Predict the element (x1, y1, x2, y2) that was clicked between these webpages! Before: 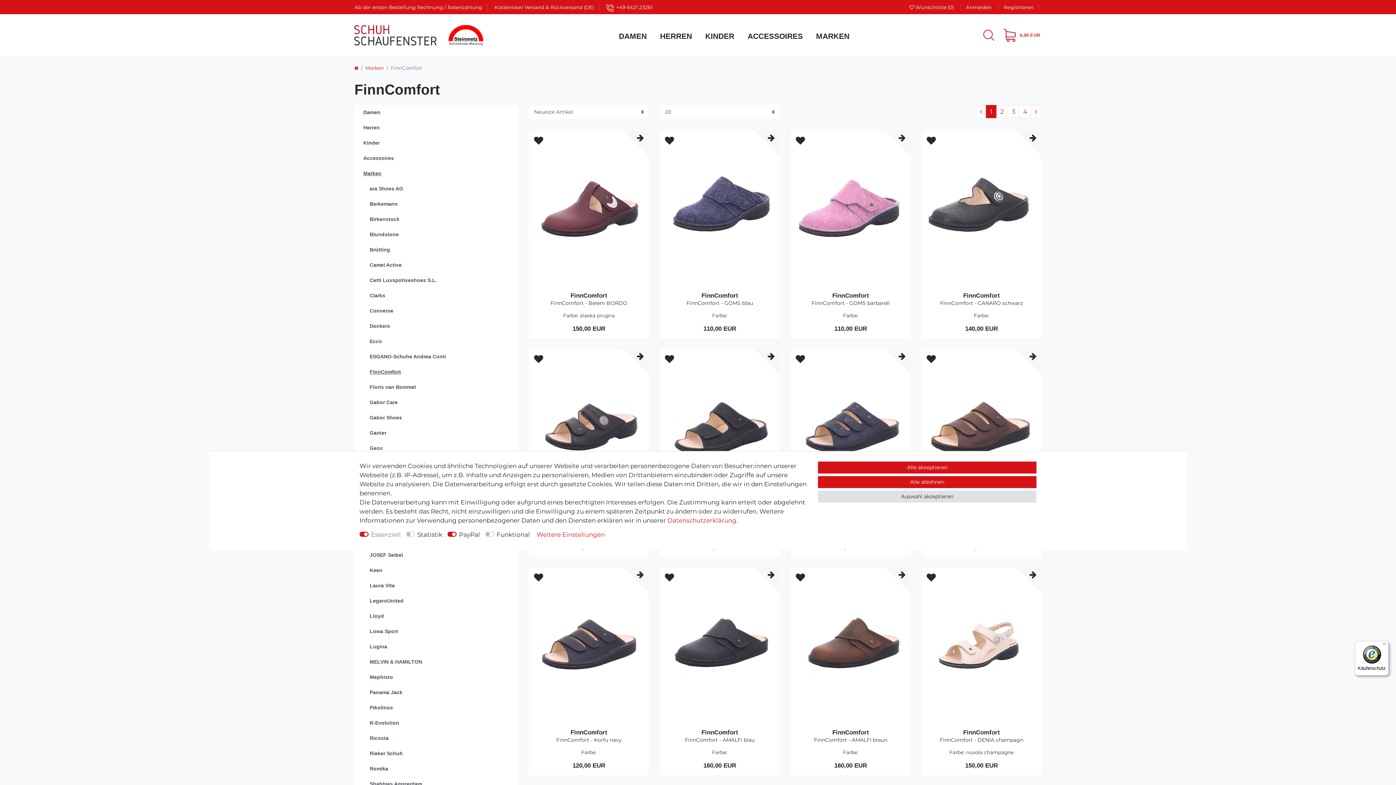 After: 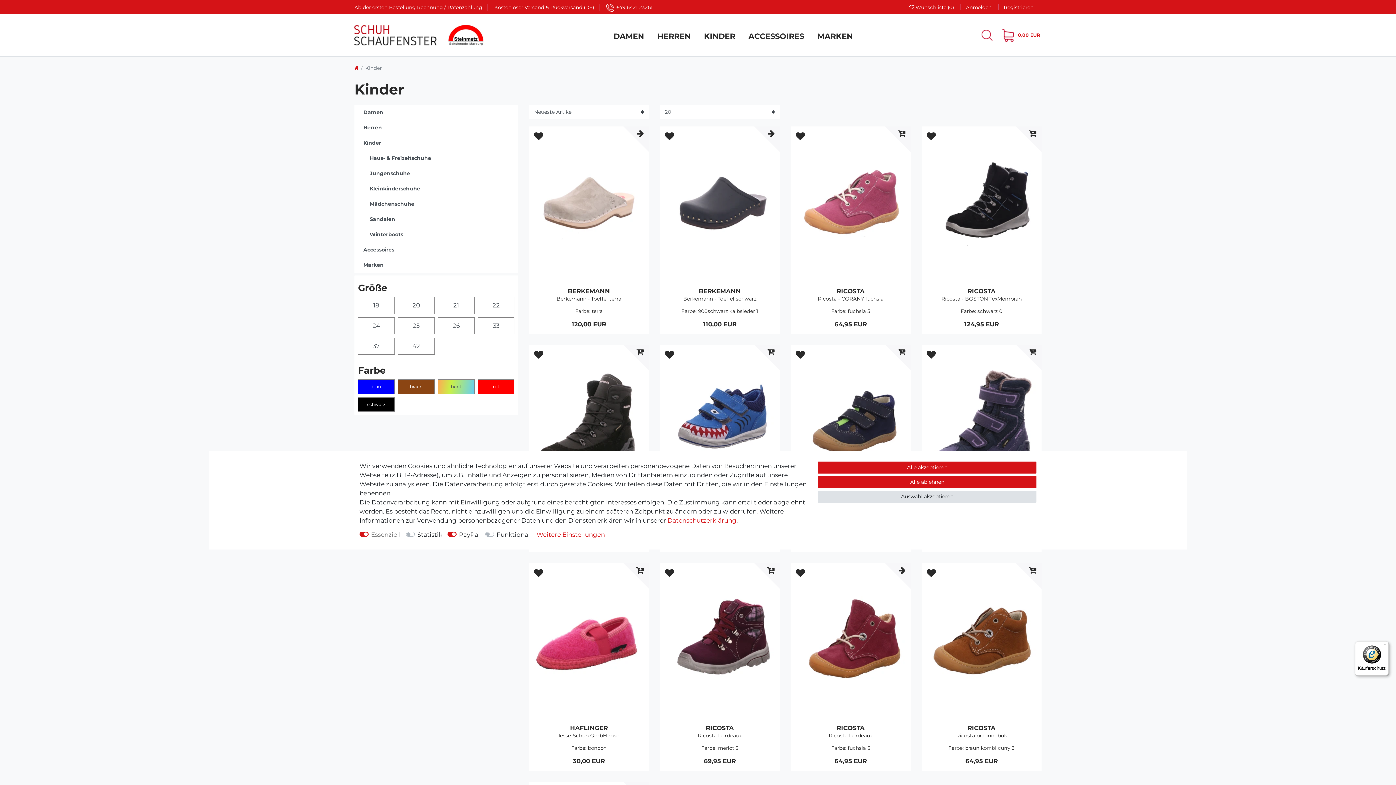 Action: label: Kinder bbox: (354, 135, 518, 150)